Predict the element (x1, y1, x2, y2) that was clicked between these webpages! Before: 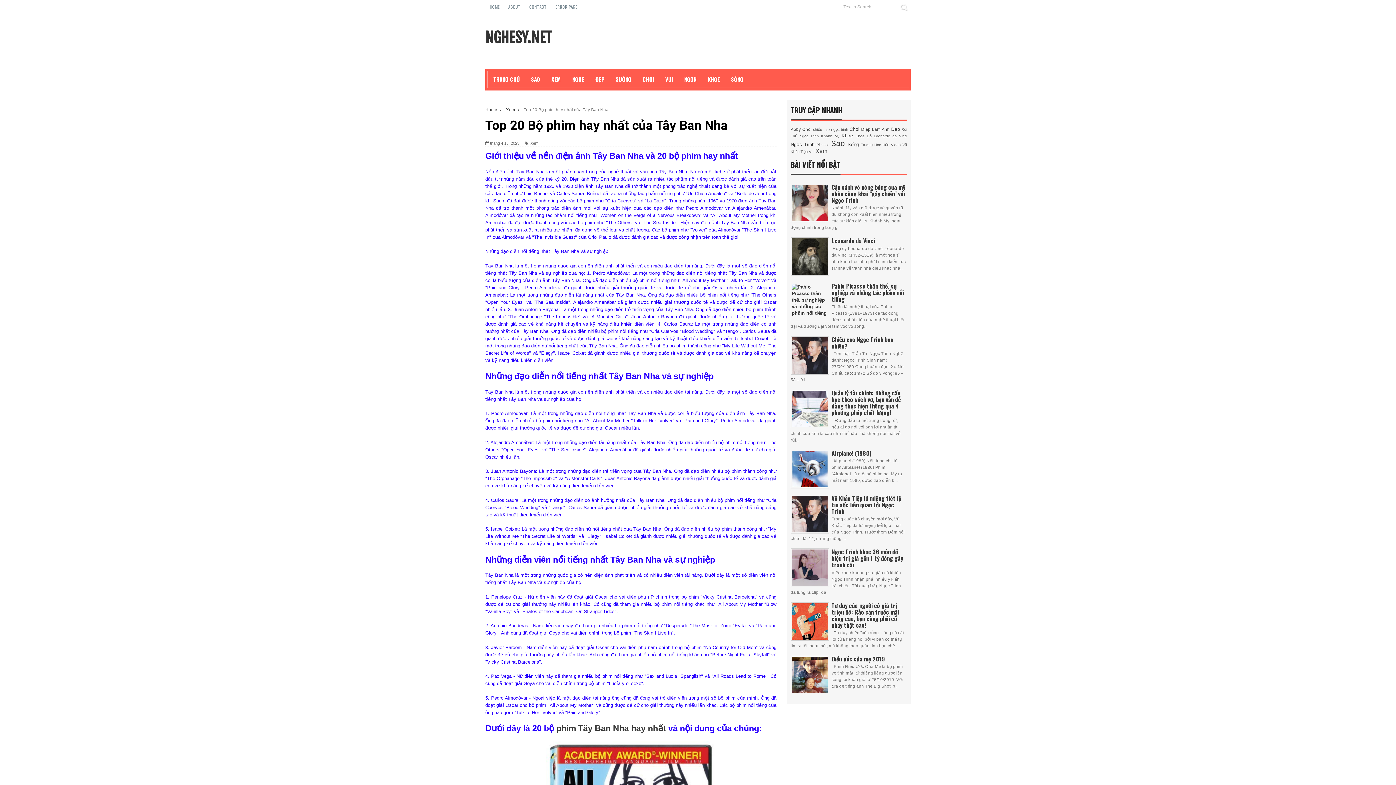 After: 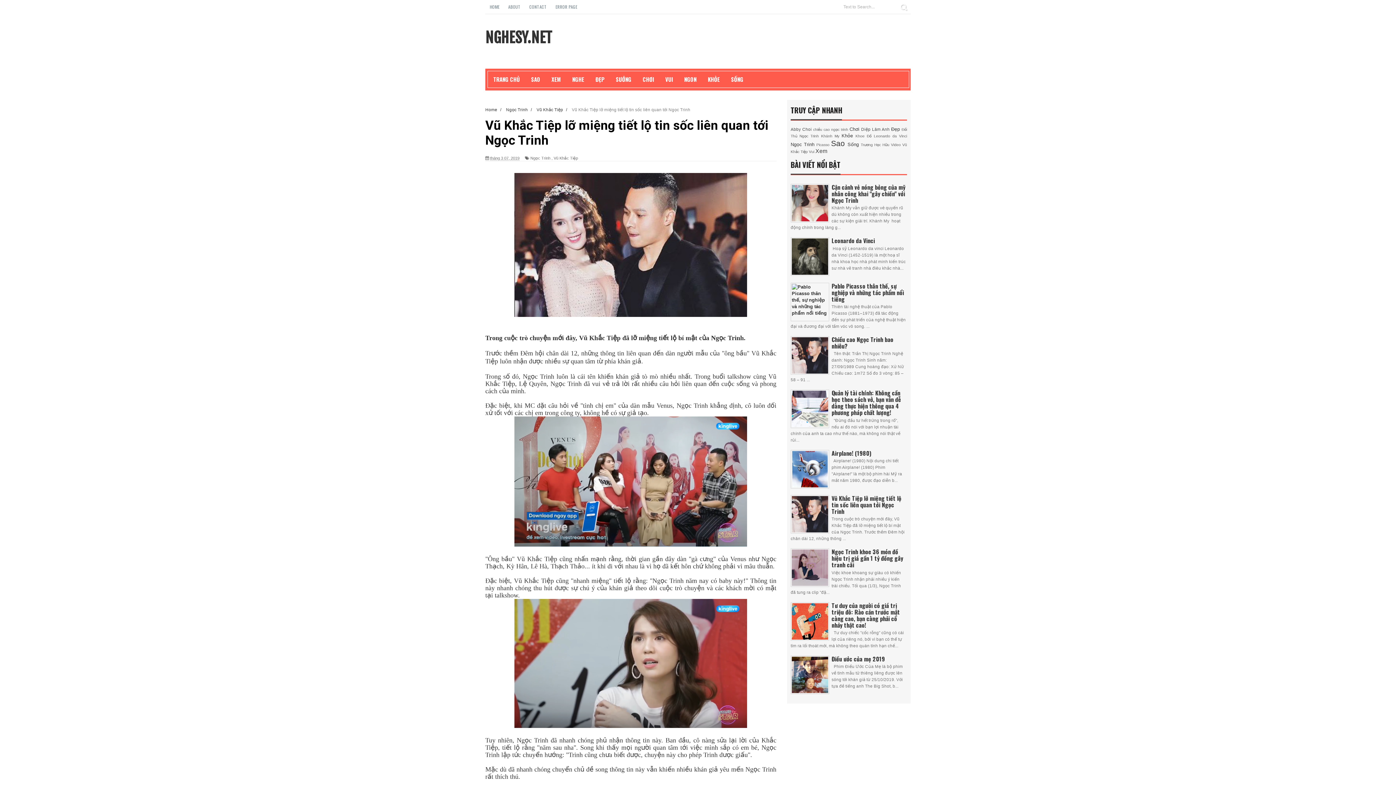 Action: bbox: (831, 494, 901, 515) label: Vũ Khắc Tiệp lỡ miệng tiết lộ tin sốc liên quan tới Ngọc Trinh